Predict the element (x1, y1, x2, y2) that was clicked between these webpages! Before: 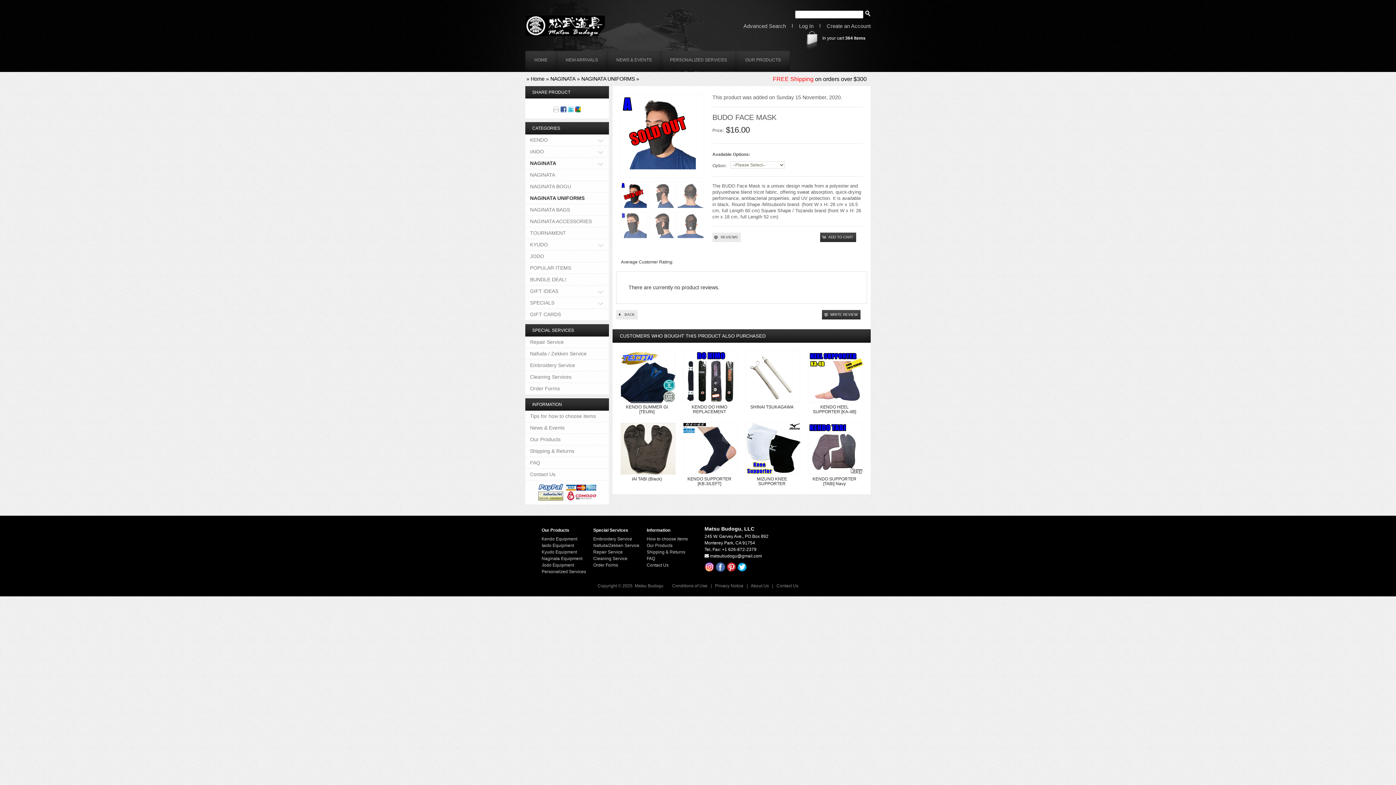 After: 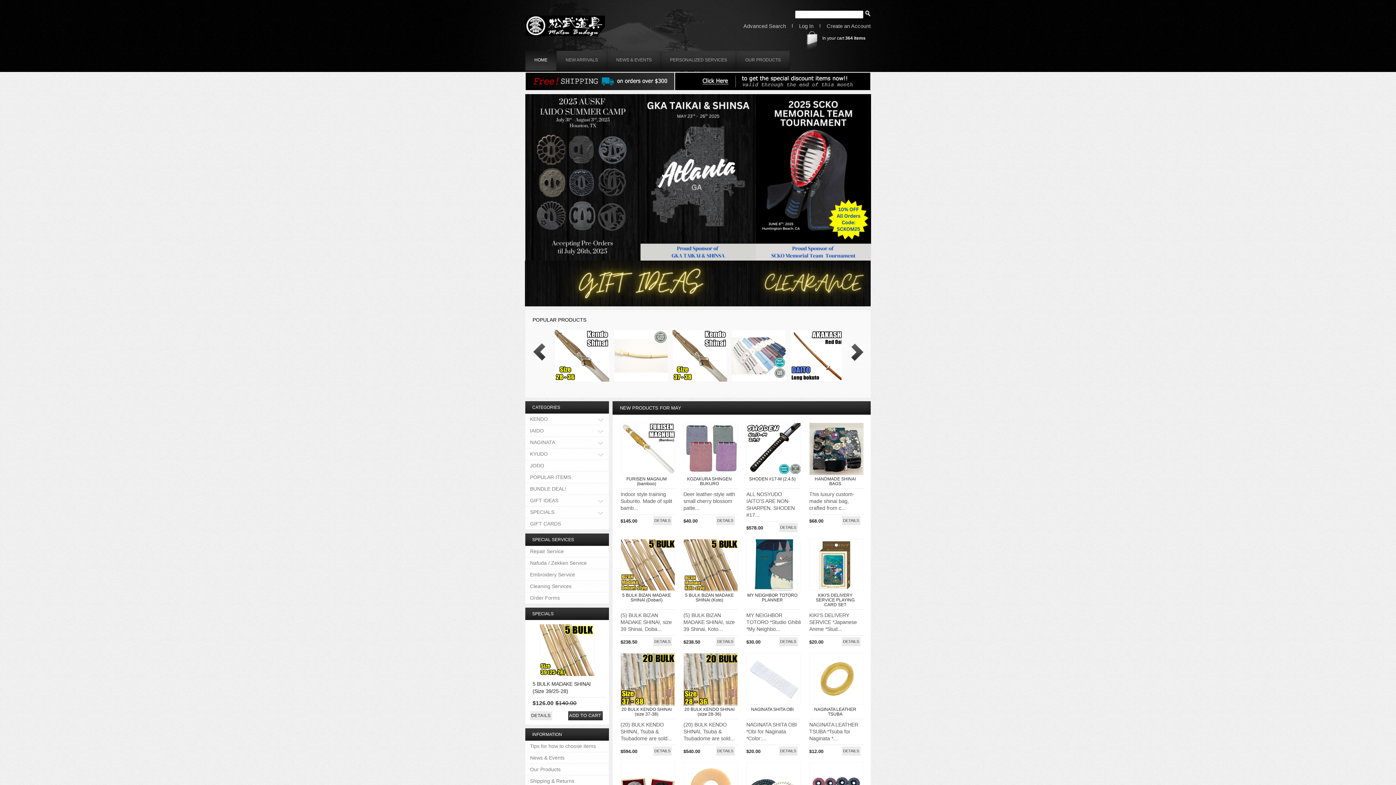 Action: bbox: (530, 76, 544, 82) label: Home